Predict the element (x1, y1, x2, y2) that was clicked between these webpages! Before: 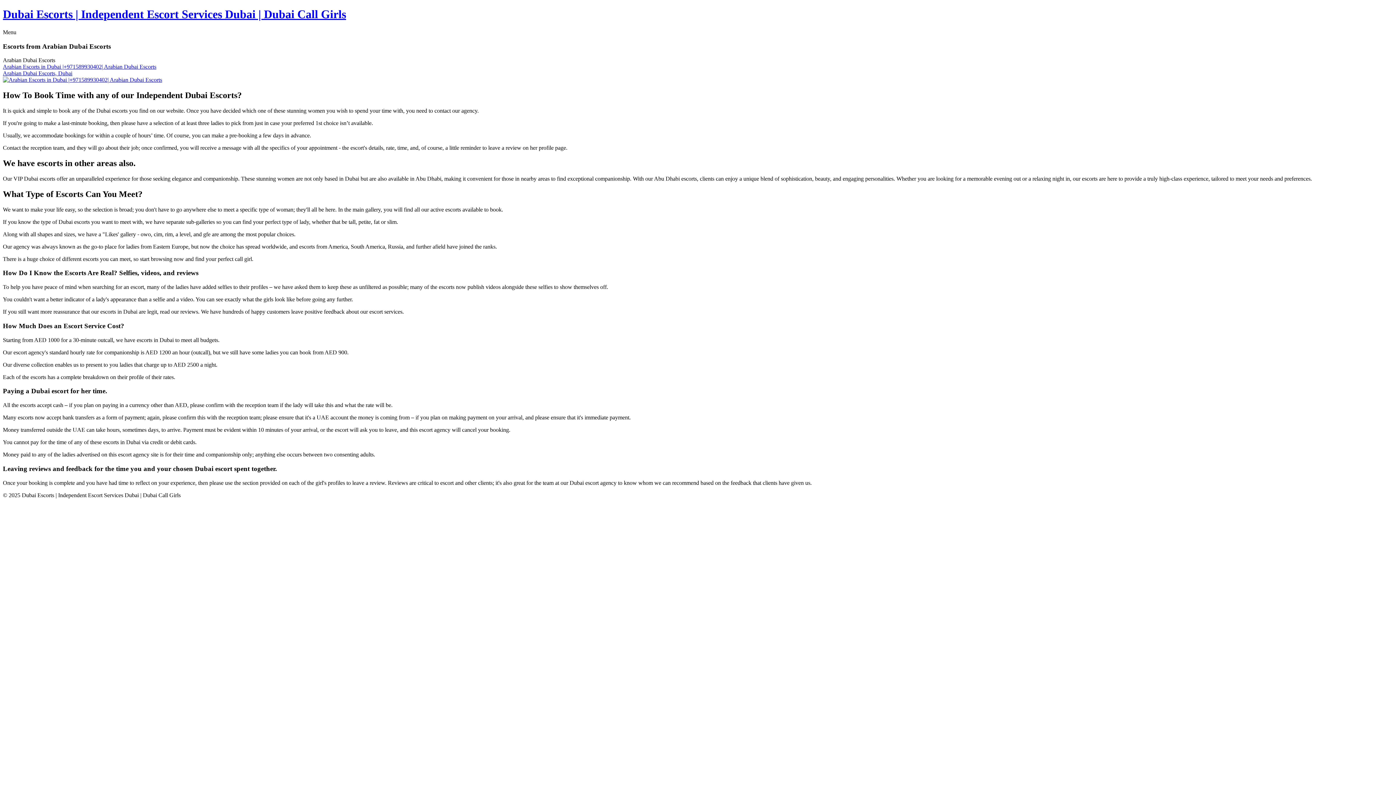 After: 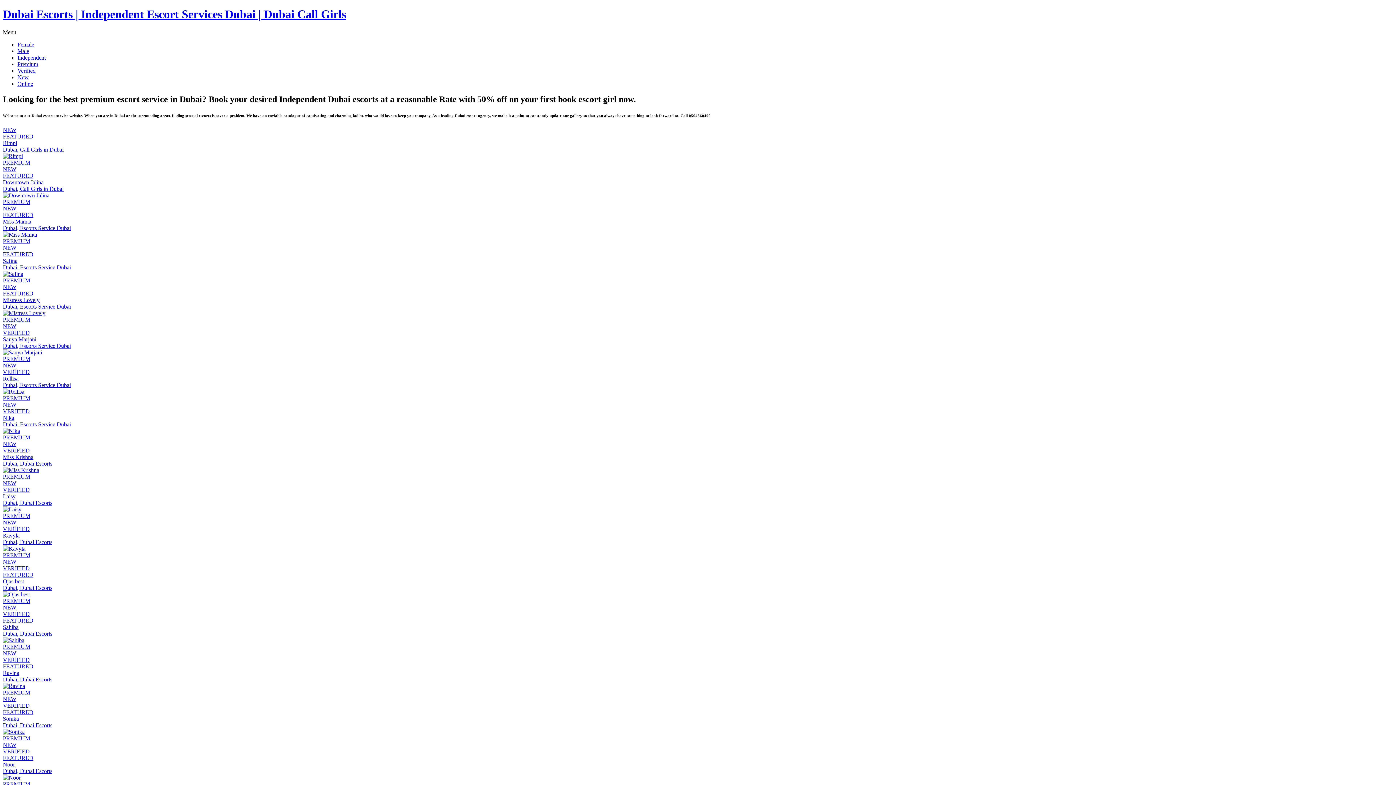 Action: bbox: (2, 7, 346, 20) label: Dubai Escorts | Independent Escort Services Dubai | Dubai Call Girls